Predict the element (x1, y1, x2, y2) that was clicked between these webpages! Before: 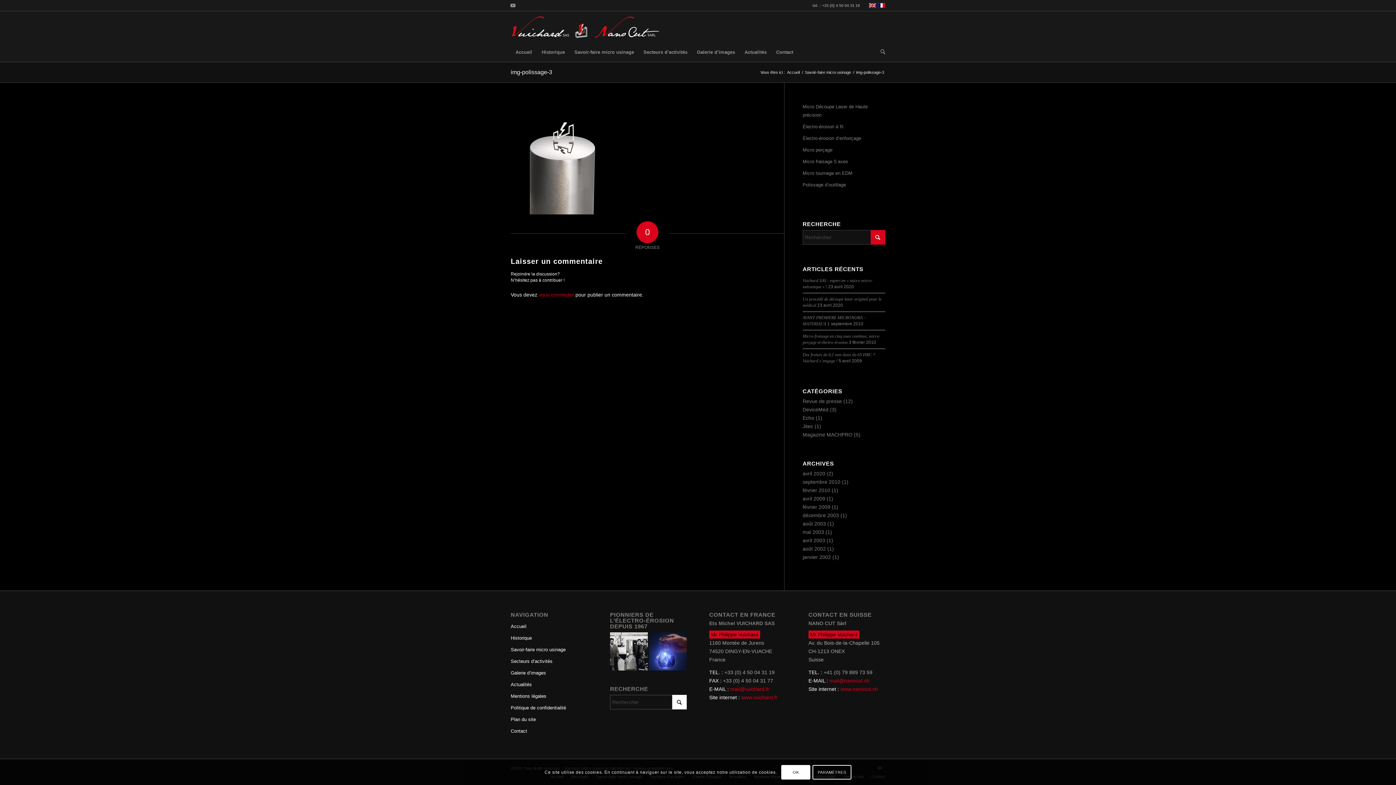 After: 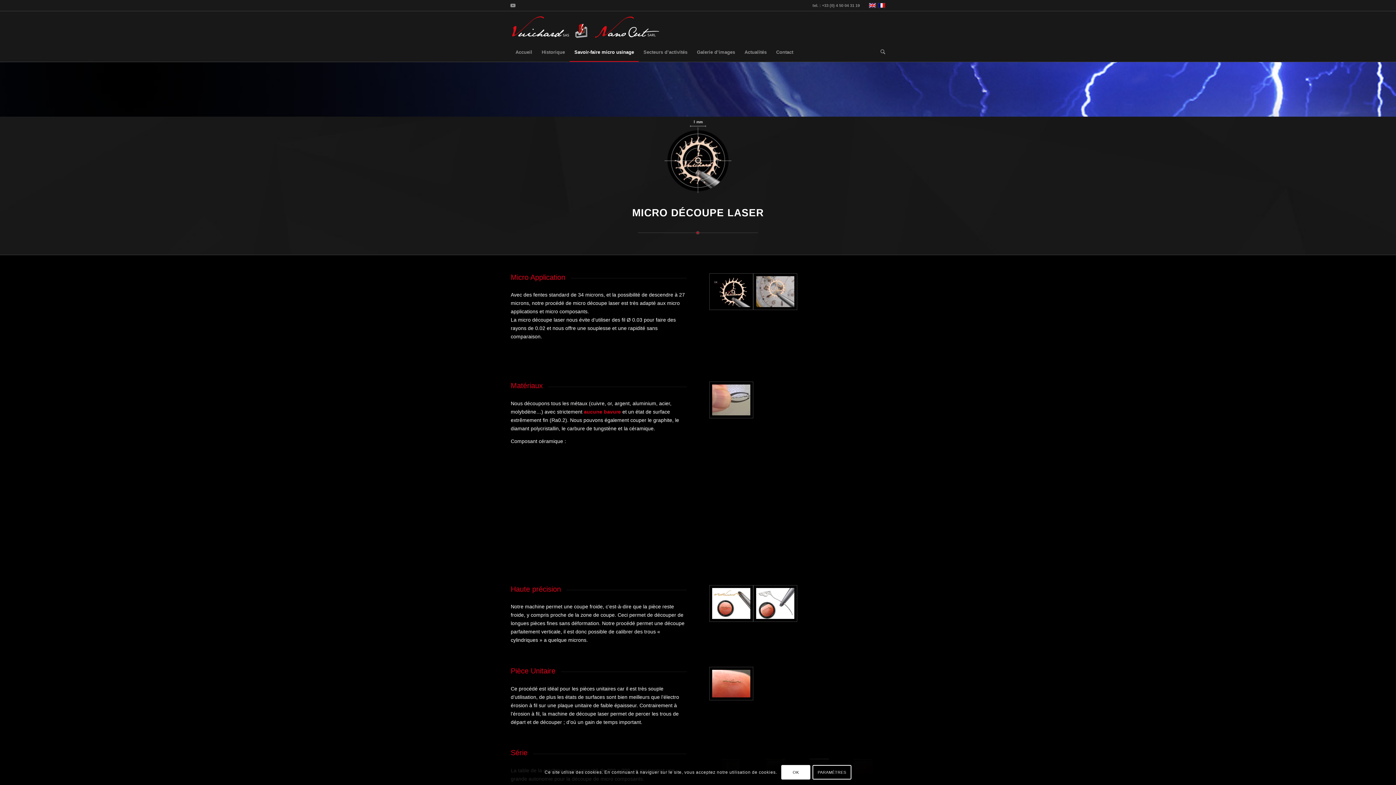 Action: label: Micro Découpe Laser de Haute précision bbox: (802, 101, 885, 121)